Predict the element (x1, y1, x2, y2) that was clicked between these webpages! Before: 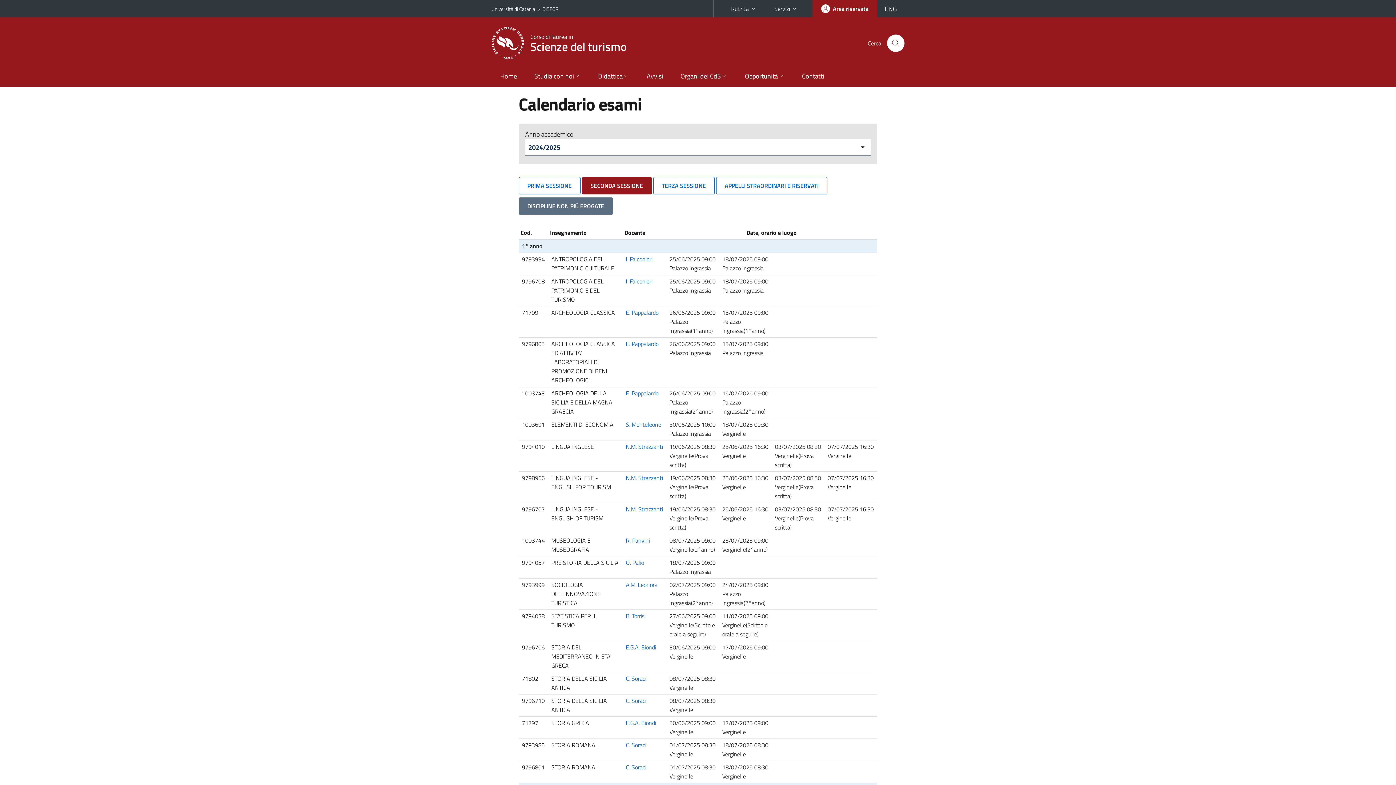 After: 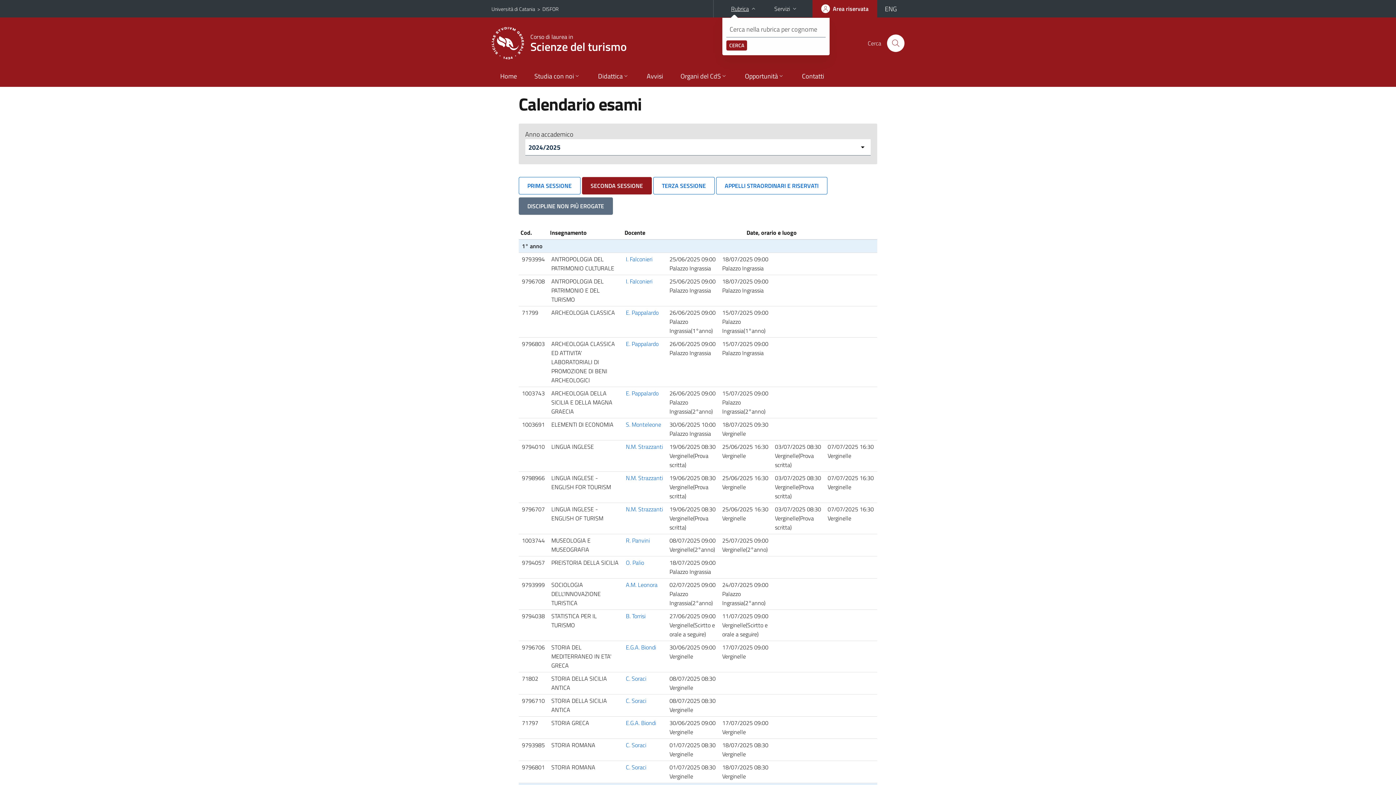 Action: label: Rubrica bbox: (722, 0, 765, 17)